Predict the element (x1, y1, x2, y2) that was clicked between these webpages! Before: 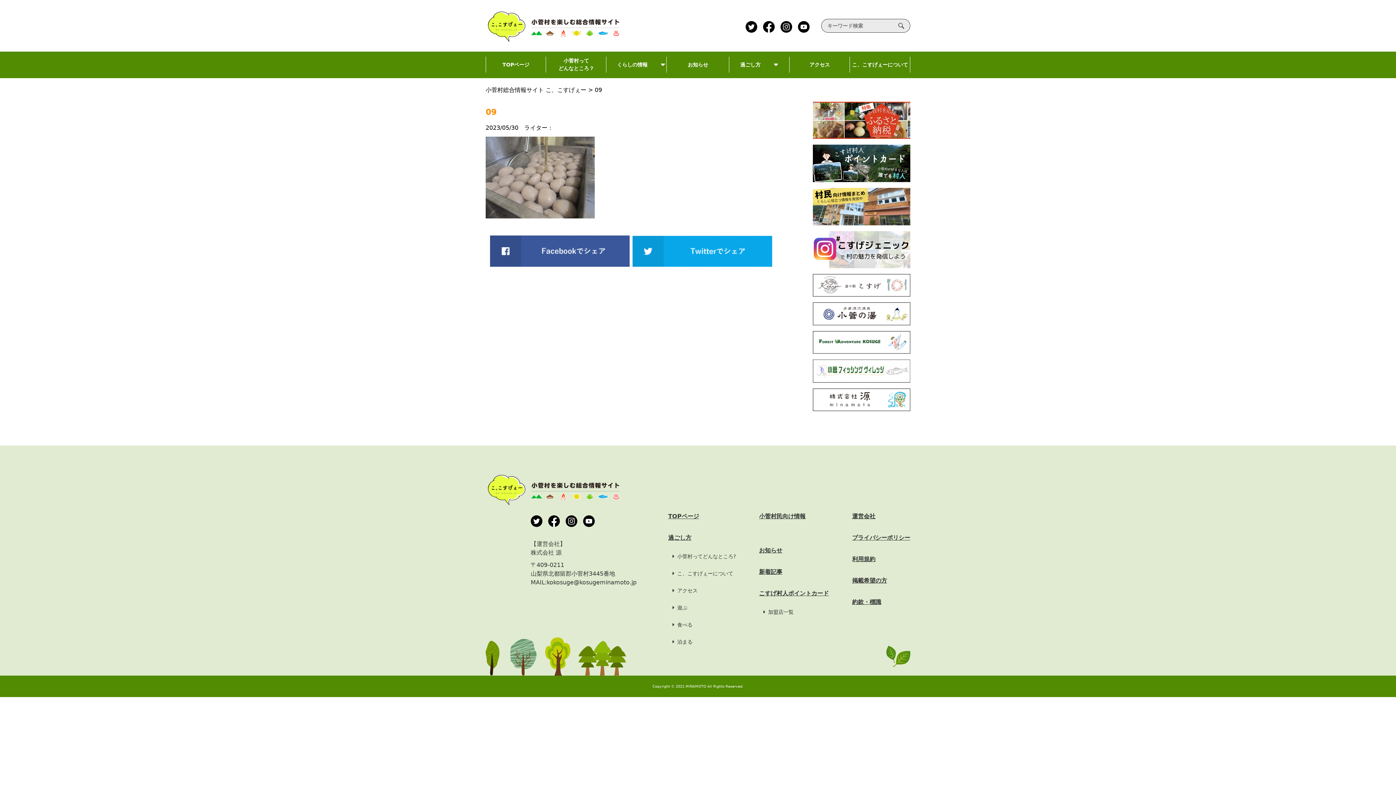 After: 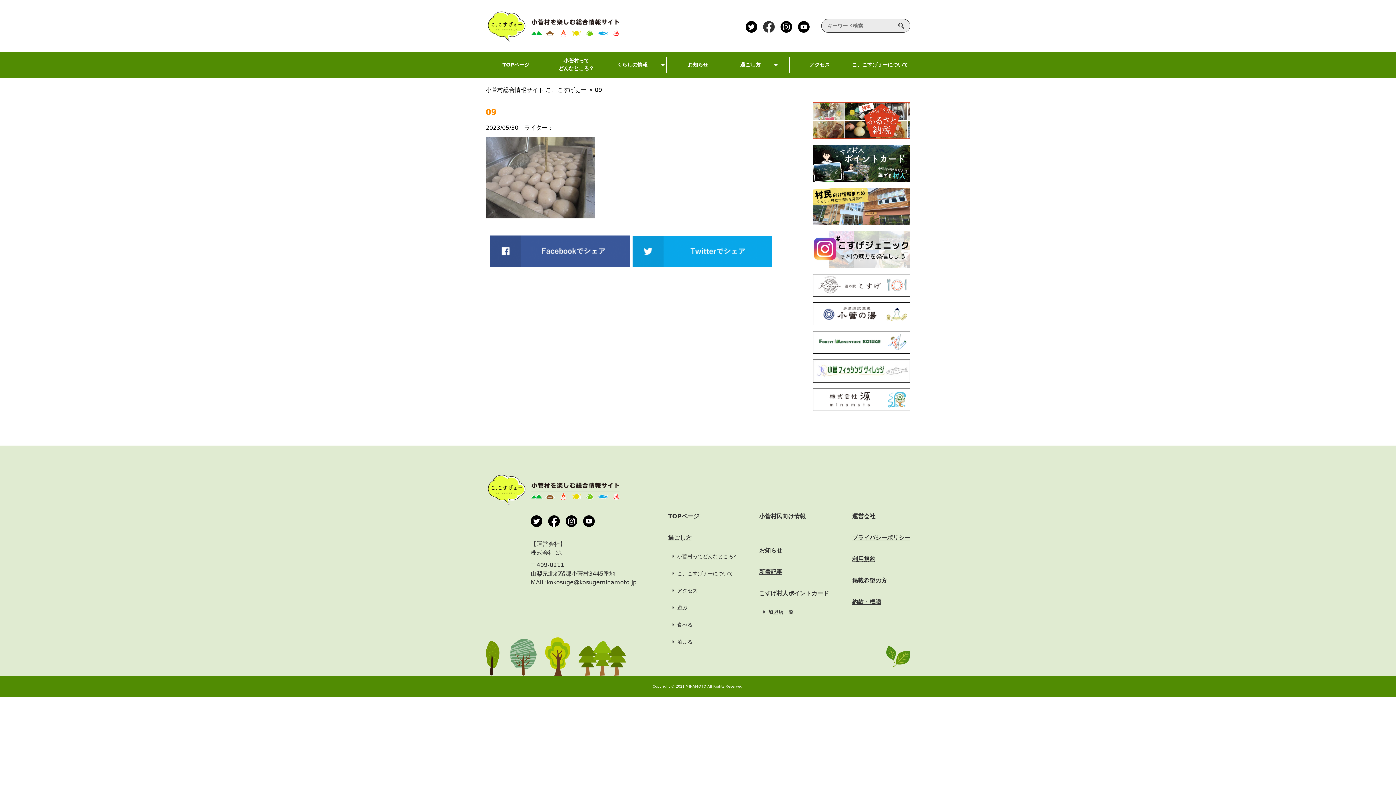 Action: bbox: (763, 19, 774, 31)